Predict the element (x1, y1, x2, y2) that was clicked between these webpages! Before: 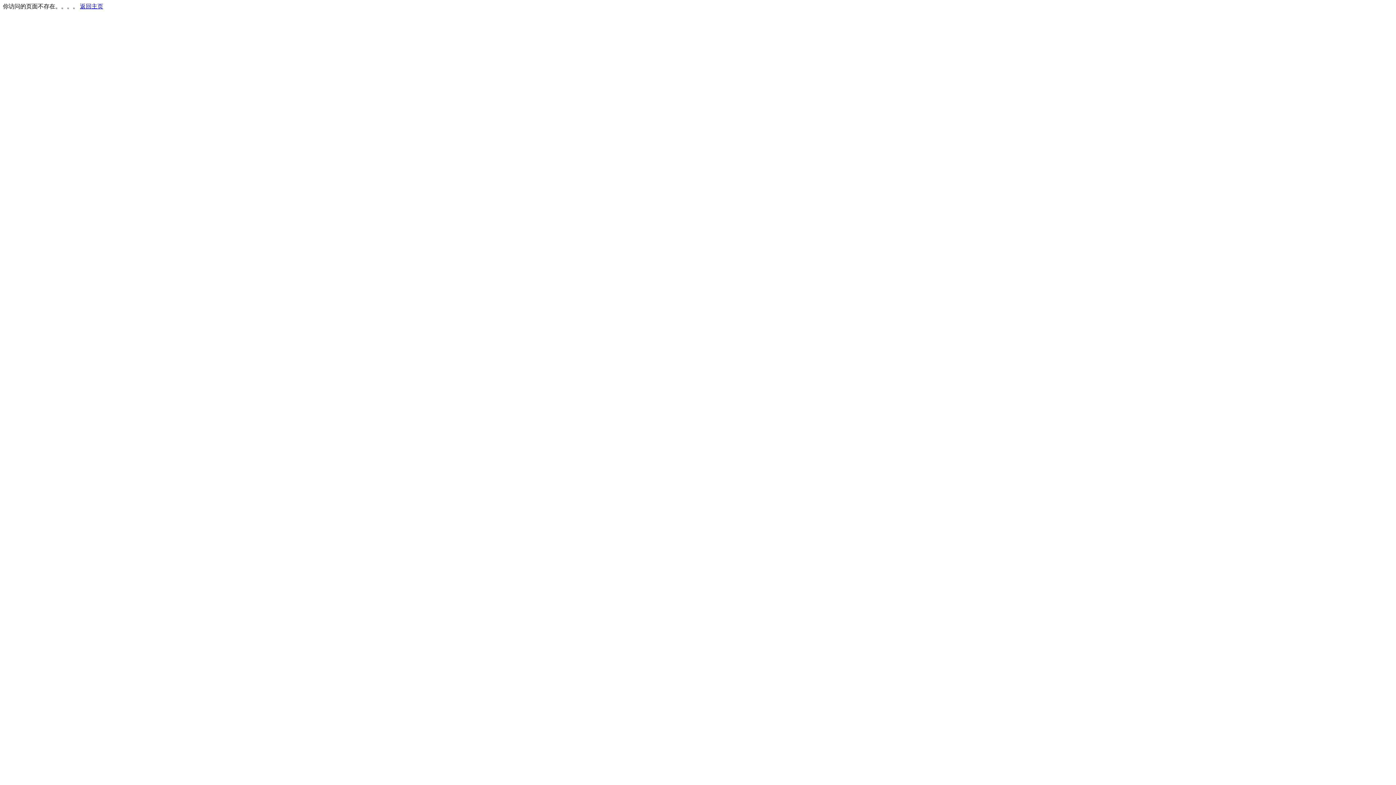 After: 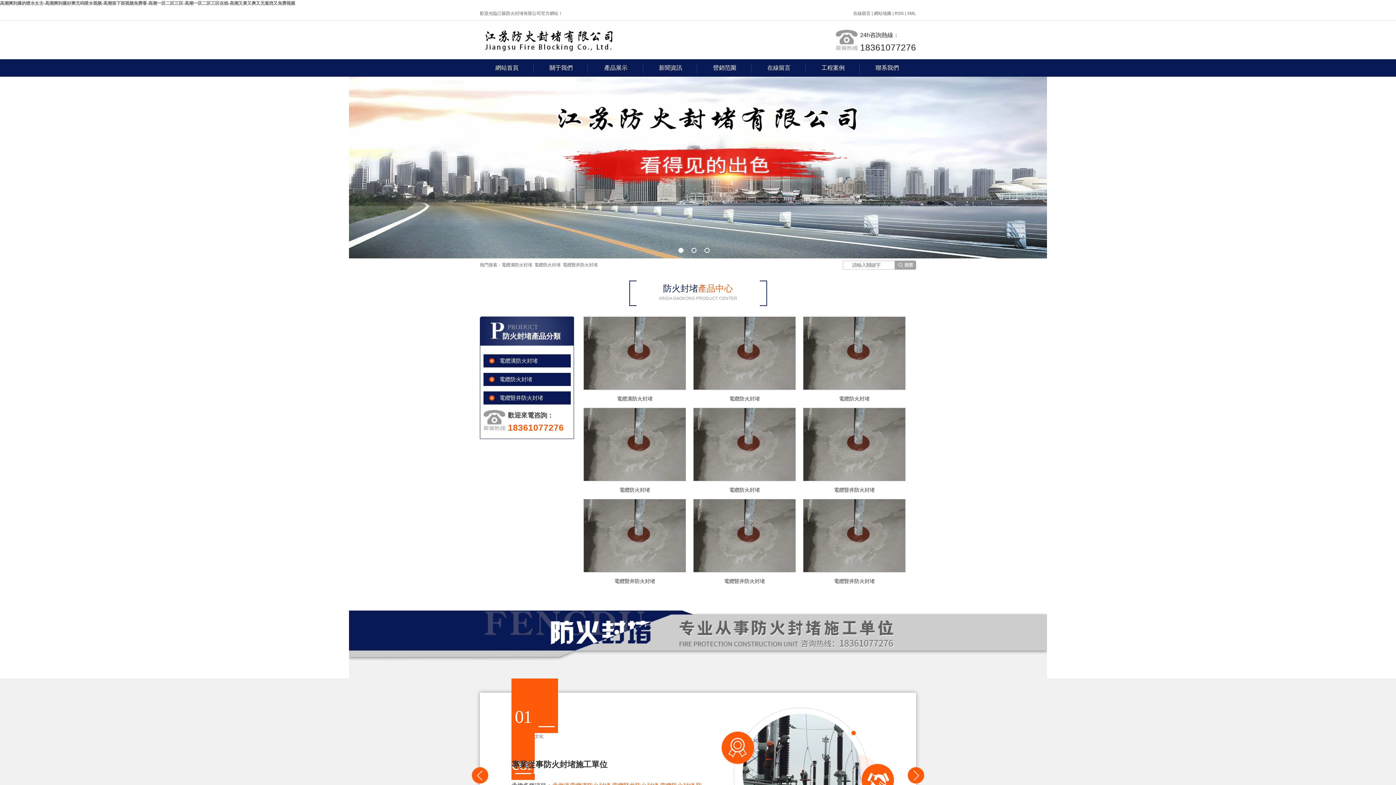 Action: label: 返回主页 bbox: (80, 3, 103, 9)